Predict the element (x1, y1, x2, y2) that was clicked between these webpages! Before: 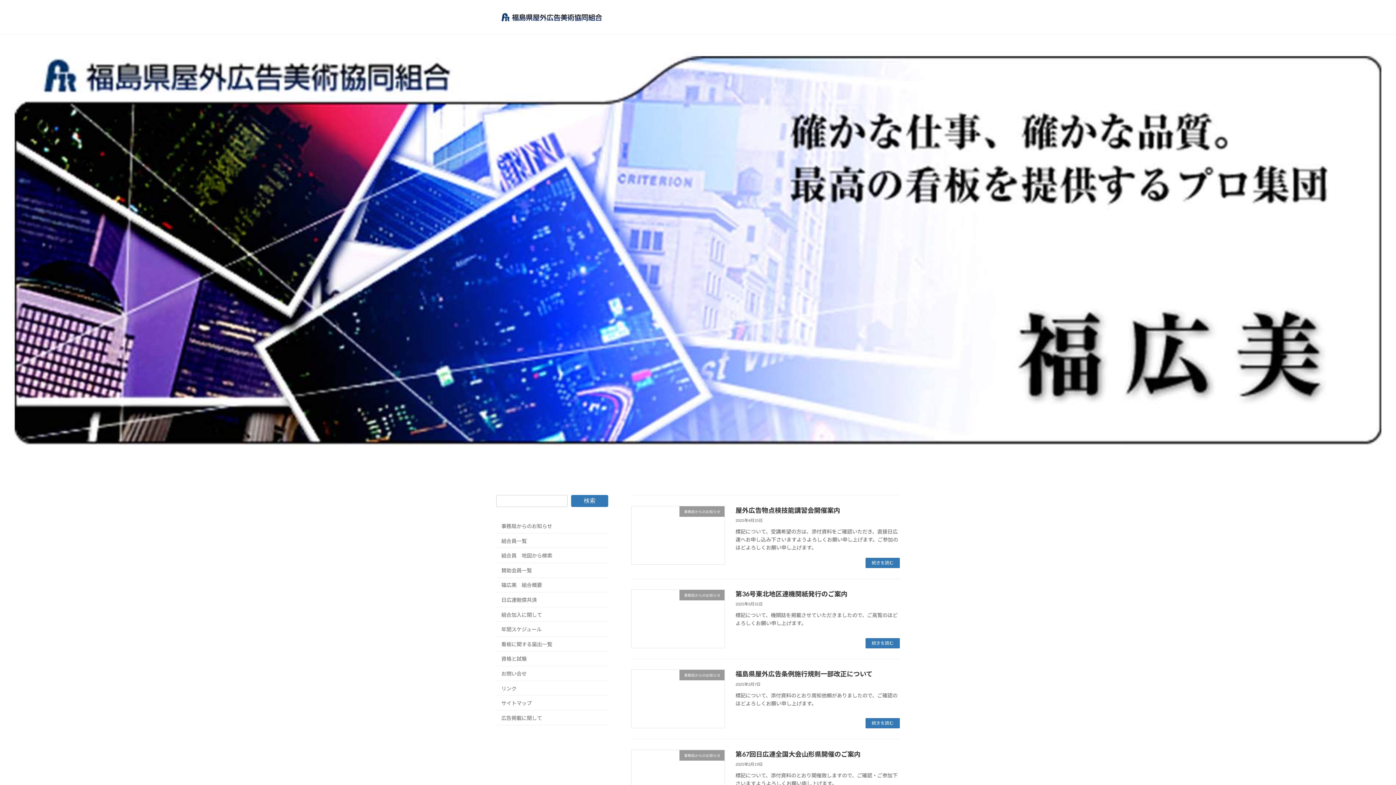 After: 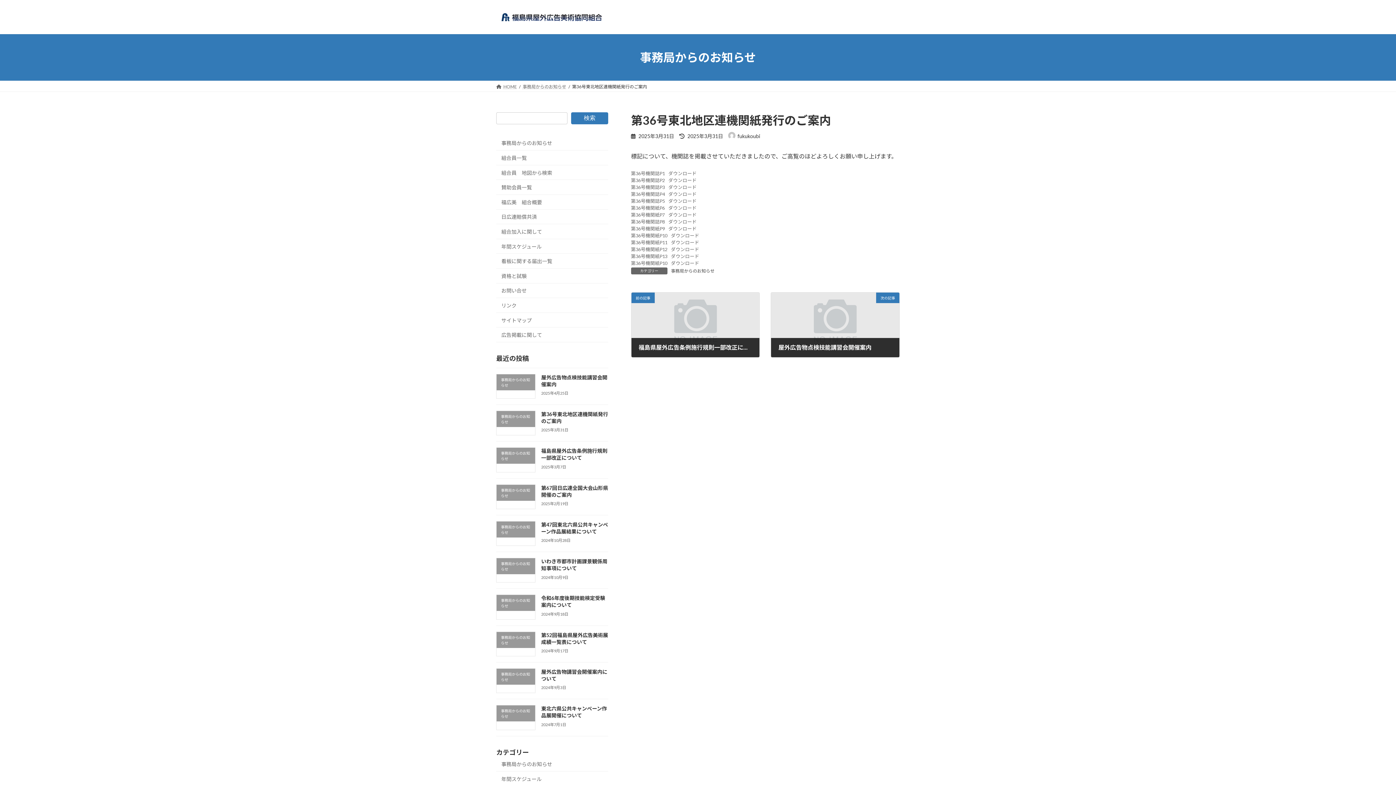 Action: bbox: (865, 638, 900, 648) label: 続きを読む